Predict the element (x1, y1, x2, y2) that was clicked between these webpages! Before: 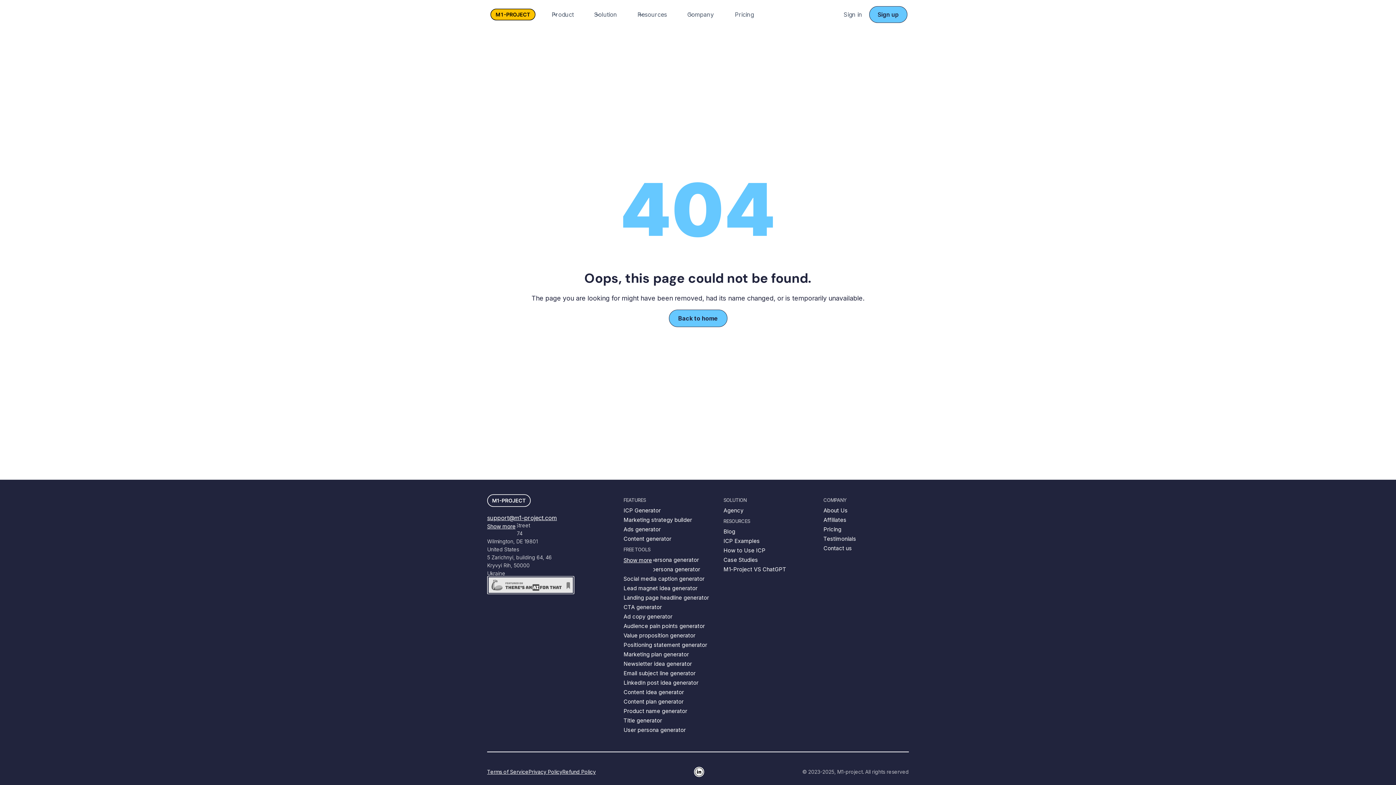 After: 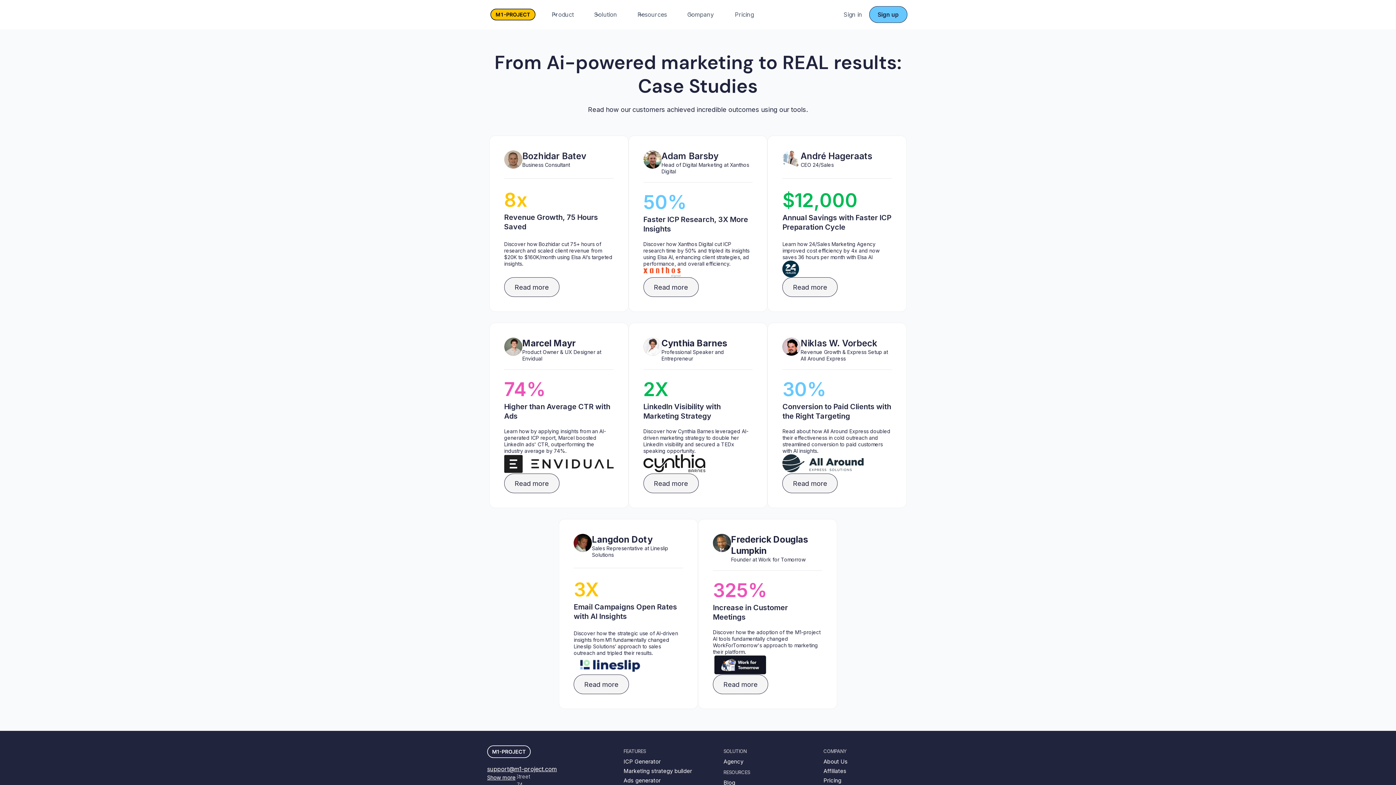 Action: label: Case Studies bbox: (723, 555, 758, 565)